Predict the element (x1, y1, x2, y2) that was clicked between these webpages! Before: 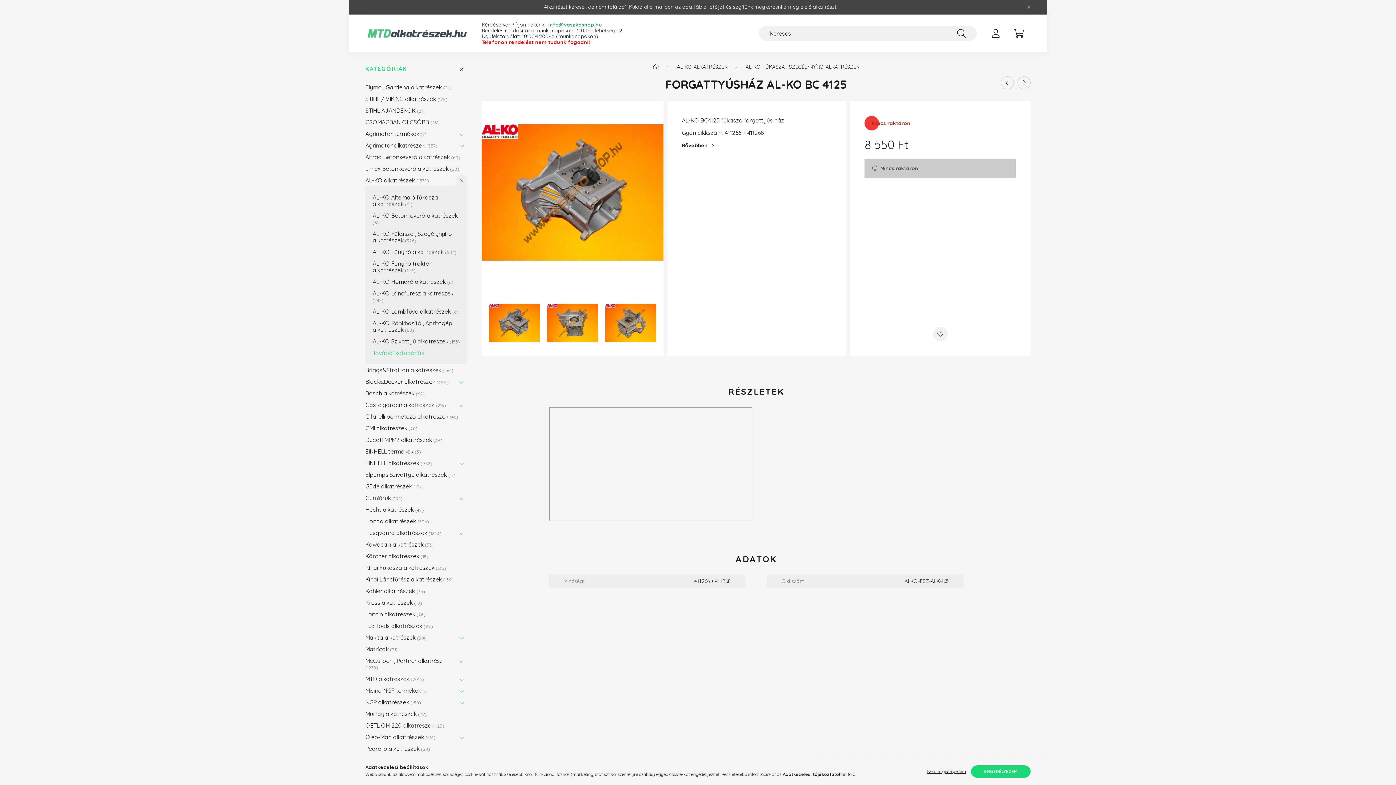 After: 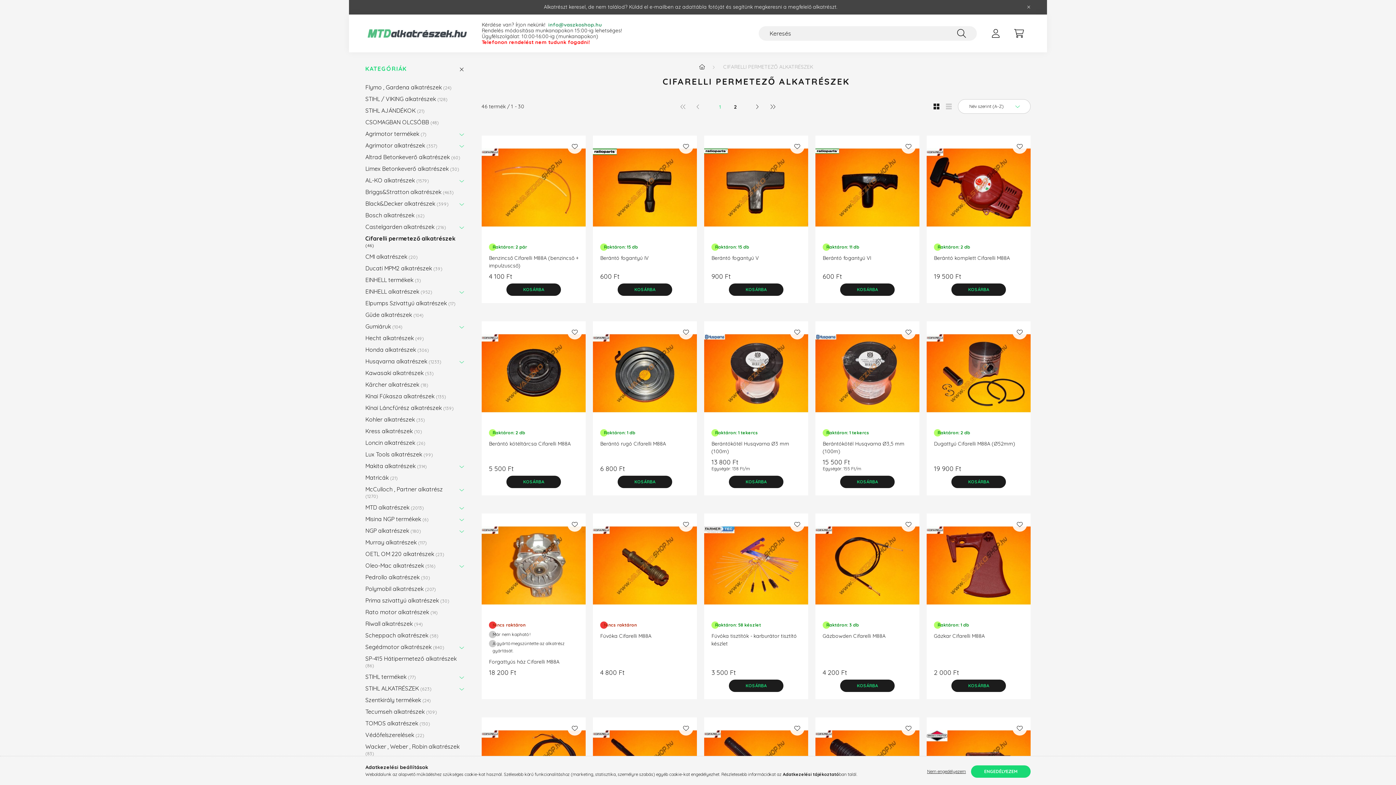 Action: bbox: (365, 410, 463, 422) label: Cifarelli permetező alkatrészek 46